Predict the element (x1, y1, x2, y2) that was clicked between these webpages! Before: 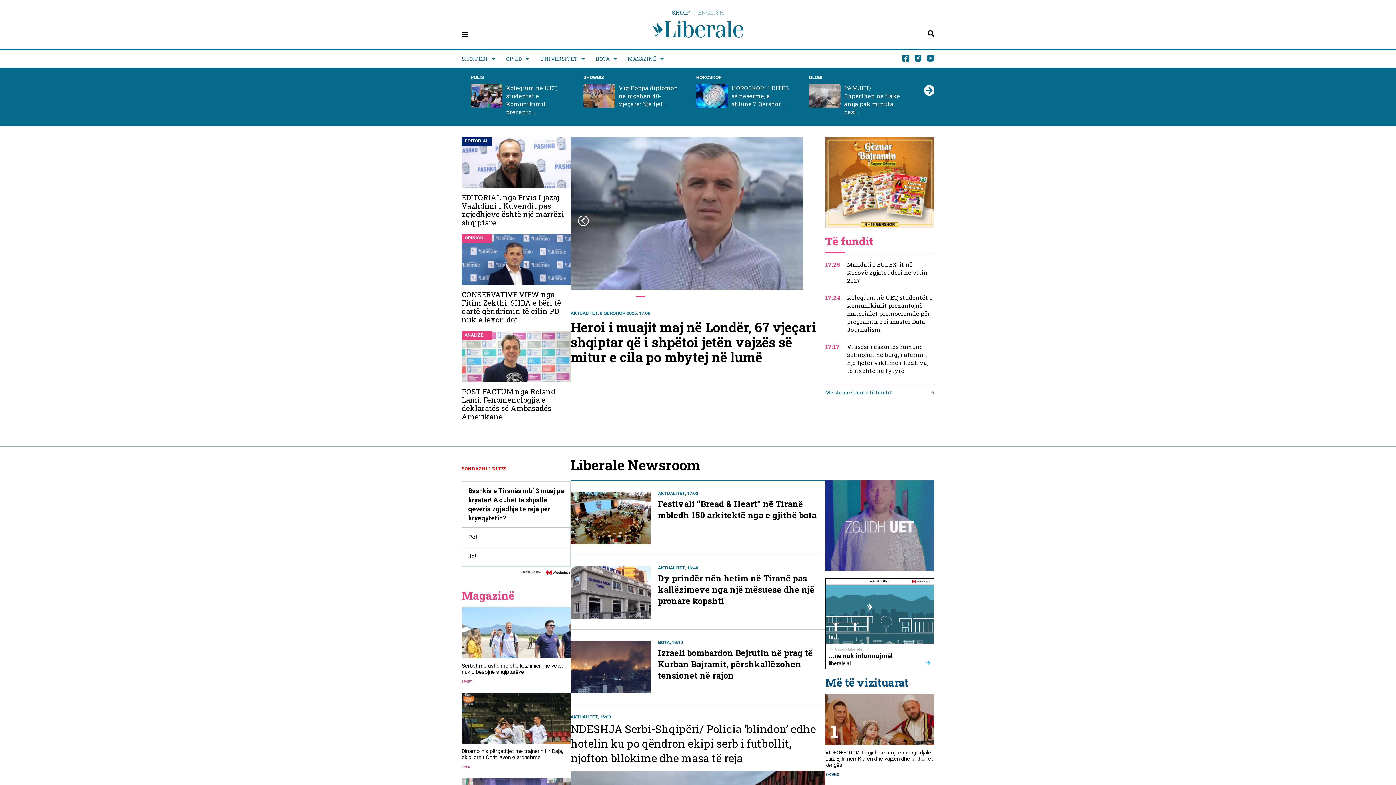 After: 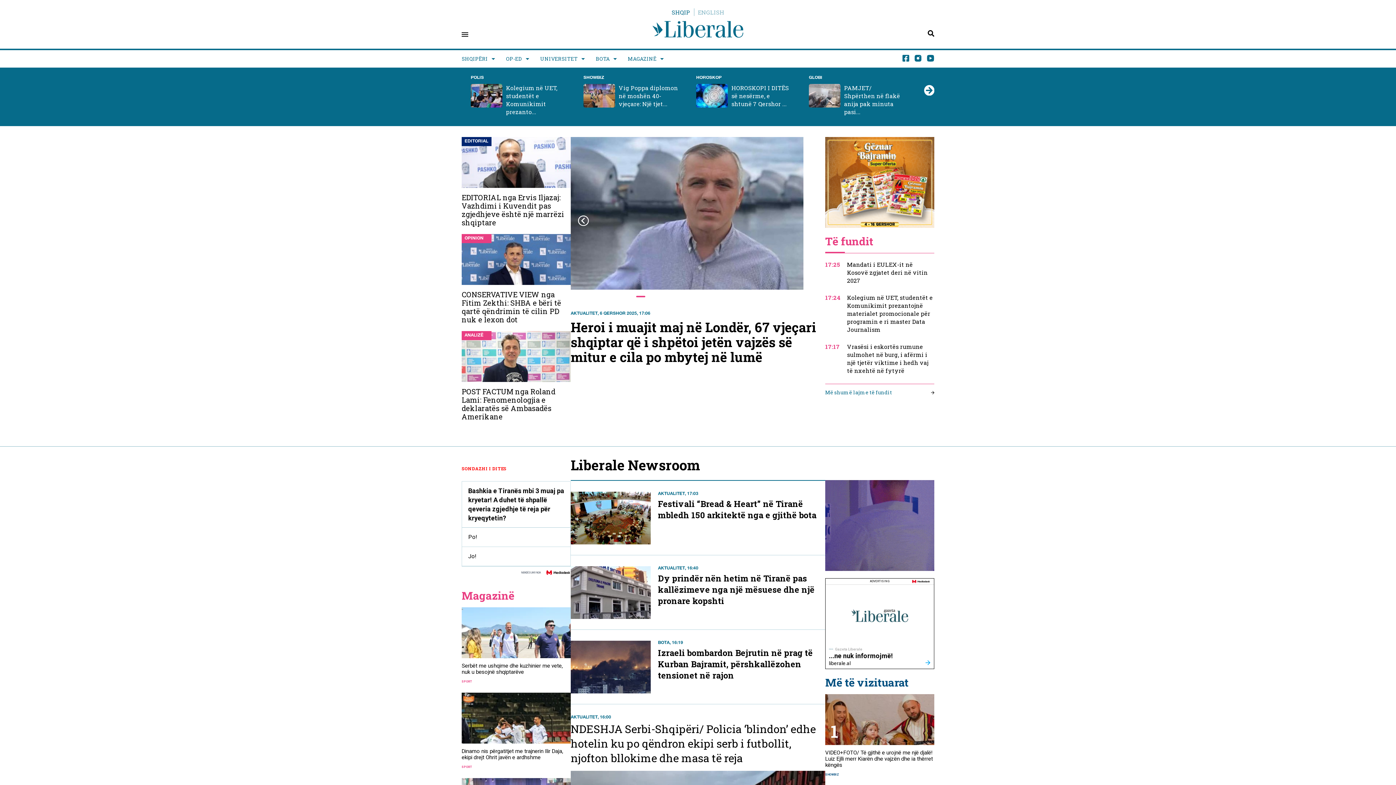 Action: bbox: (652, 21, 743, 37)